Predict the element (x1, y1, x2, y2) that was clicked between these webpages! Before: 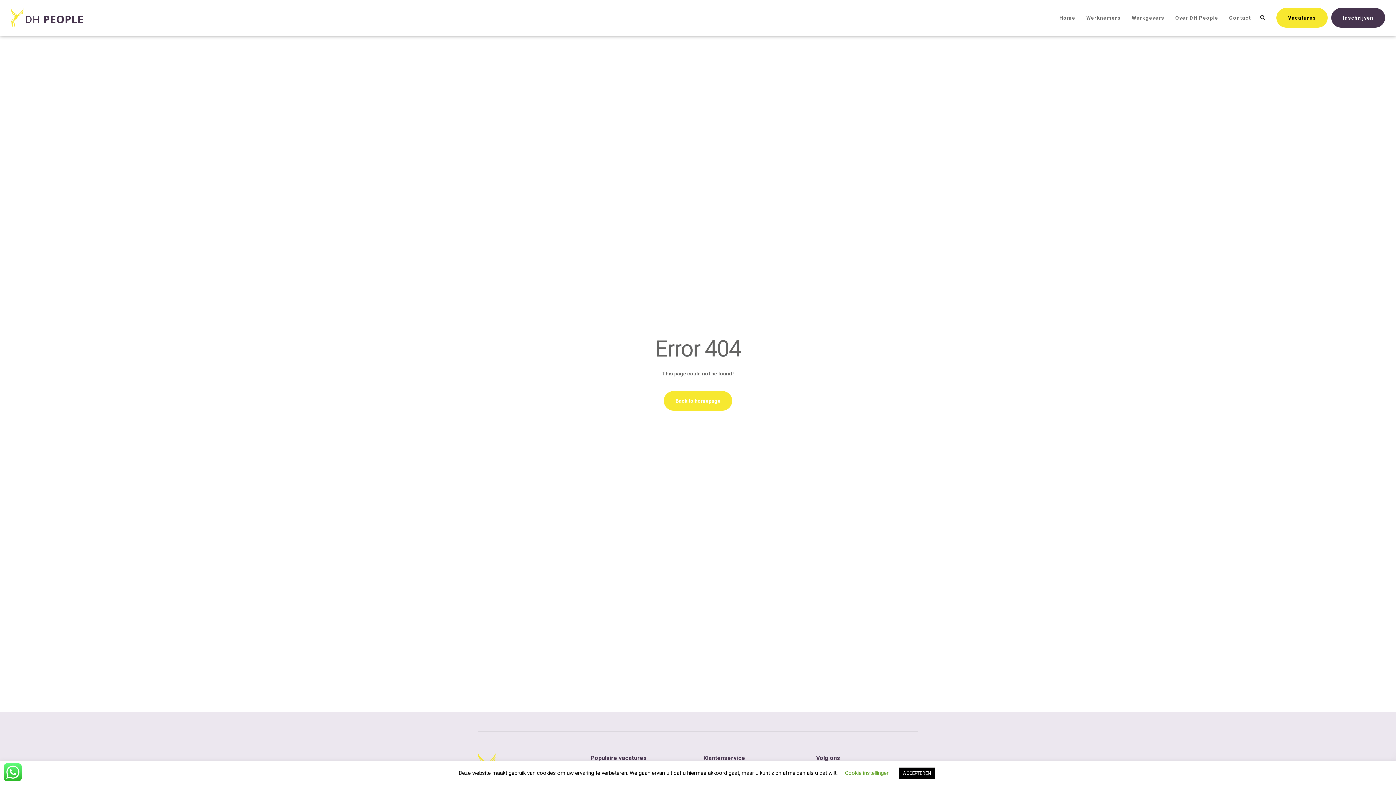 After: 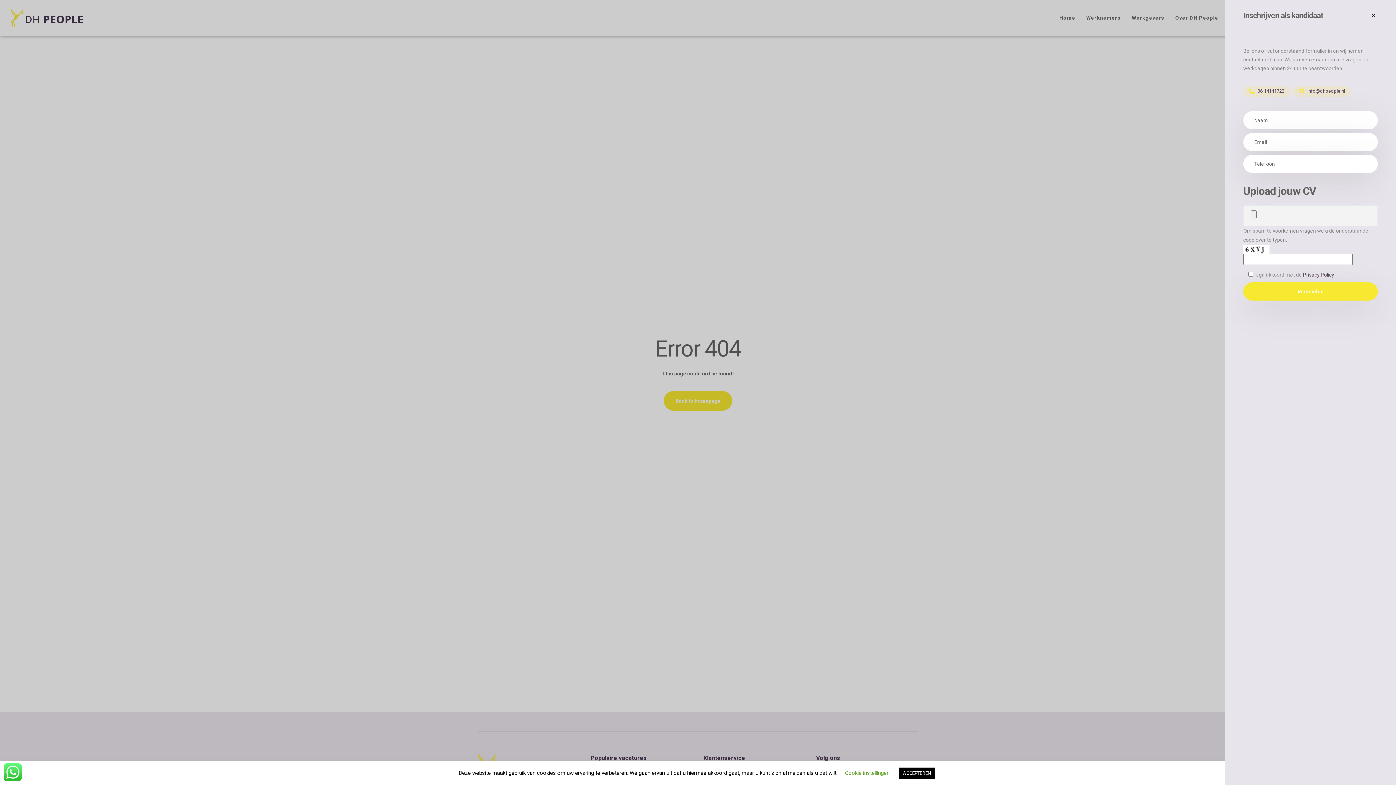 Action: label: Inschrijven bbox: (1331, 8, 1385, 27)